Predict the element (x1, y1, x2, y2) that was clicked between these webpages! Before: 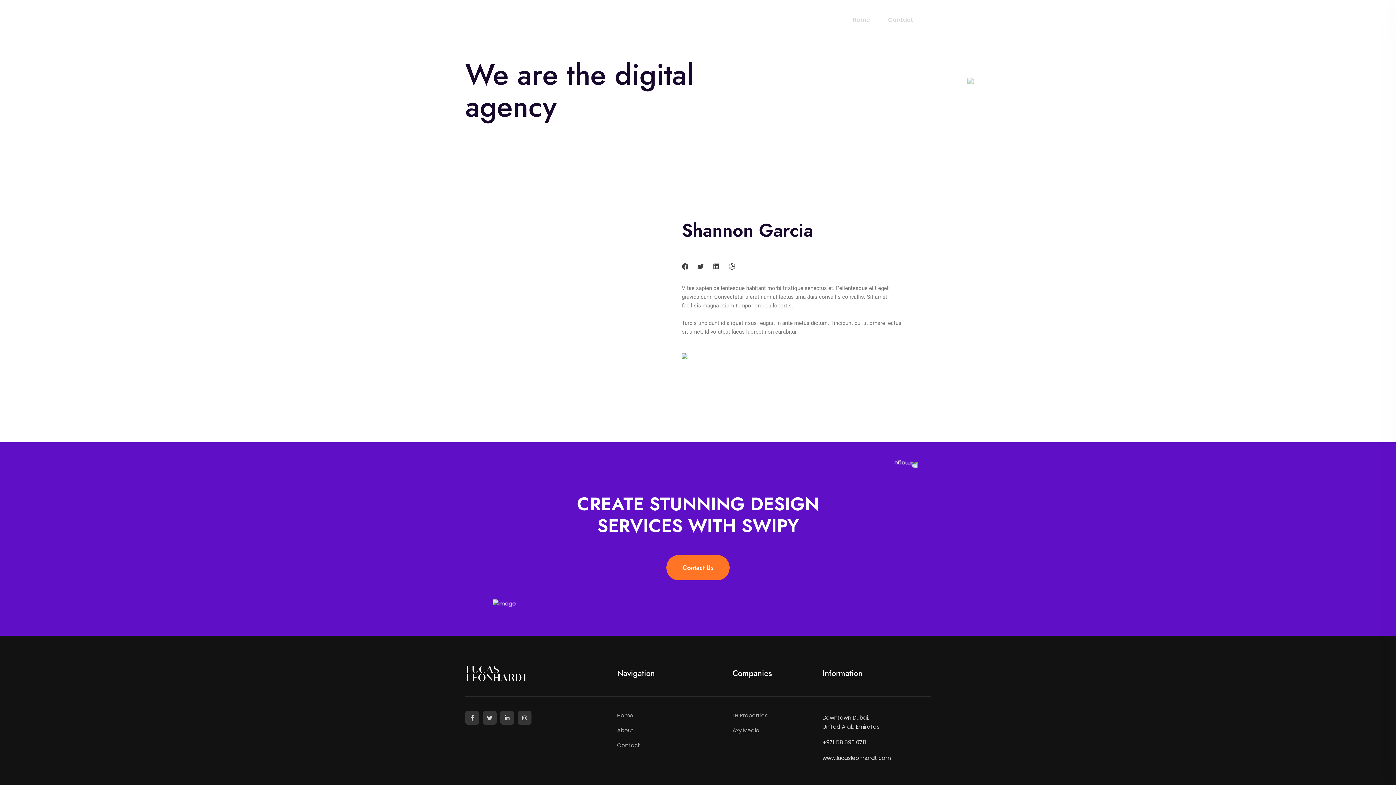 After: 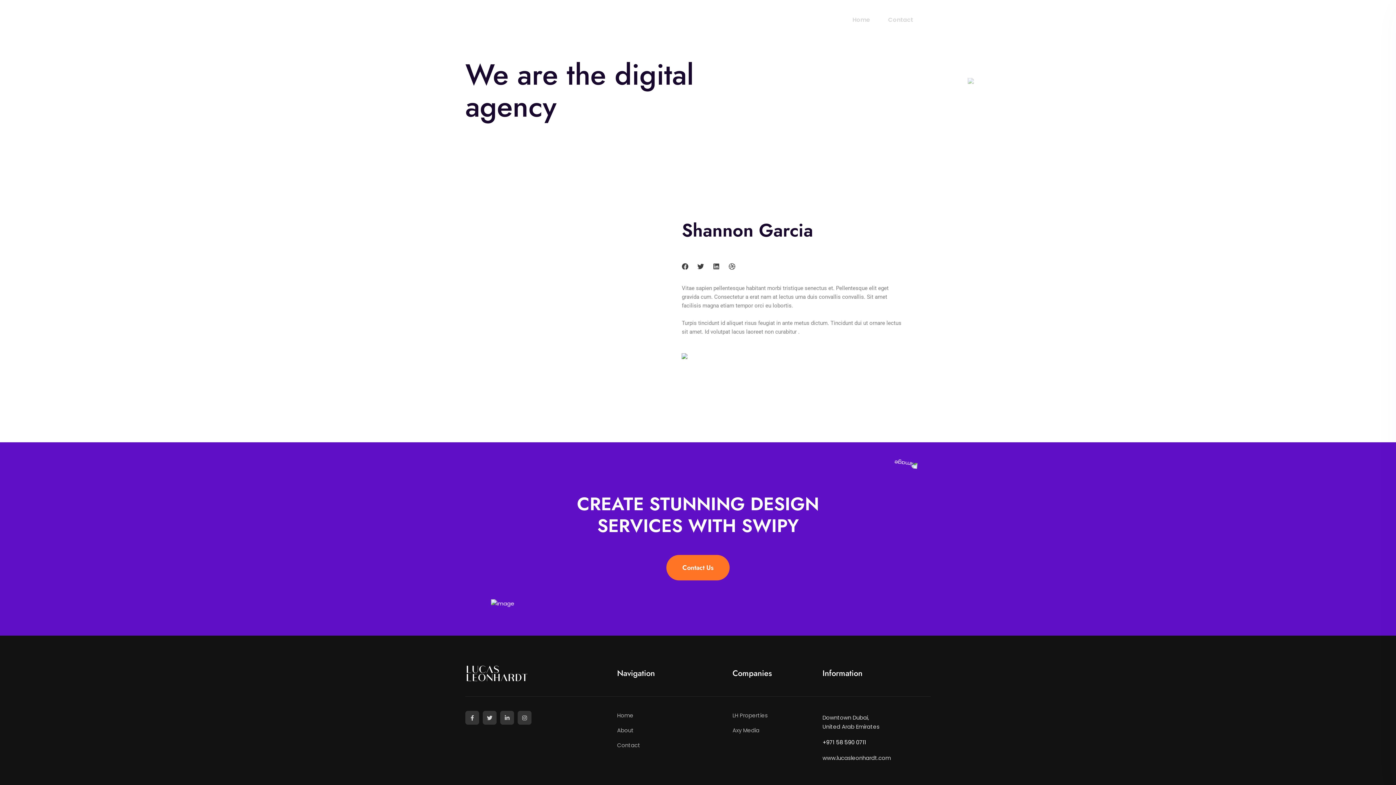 Action: bbox: (822, 738, 930, 747) label: +971 58 590 0711